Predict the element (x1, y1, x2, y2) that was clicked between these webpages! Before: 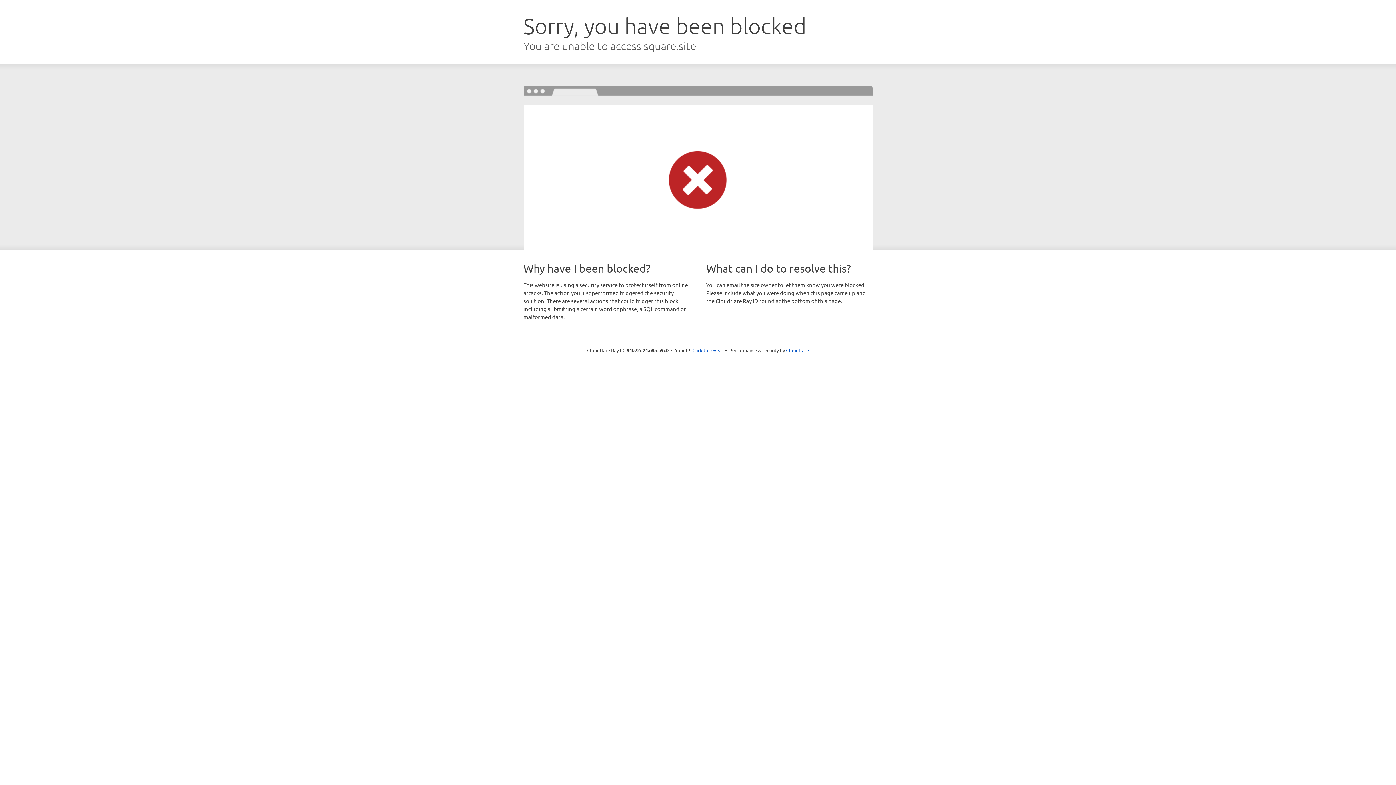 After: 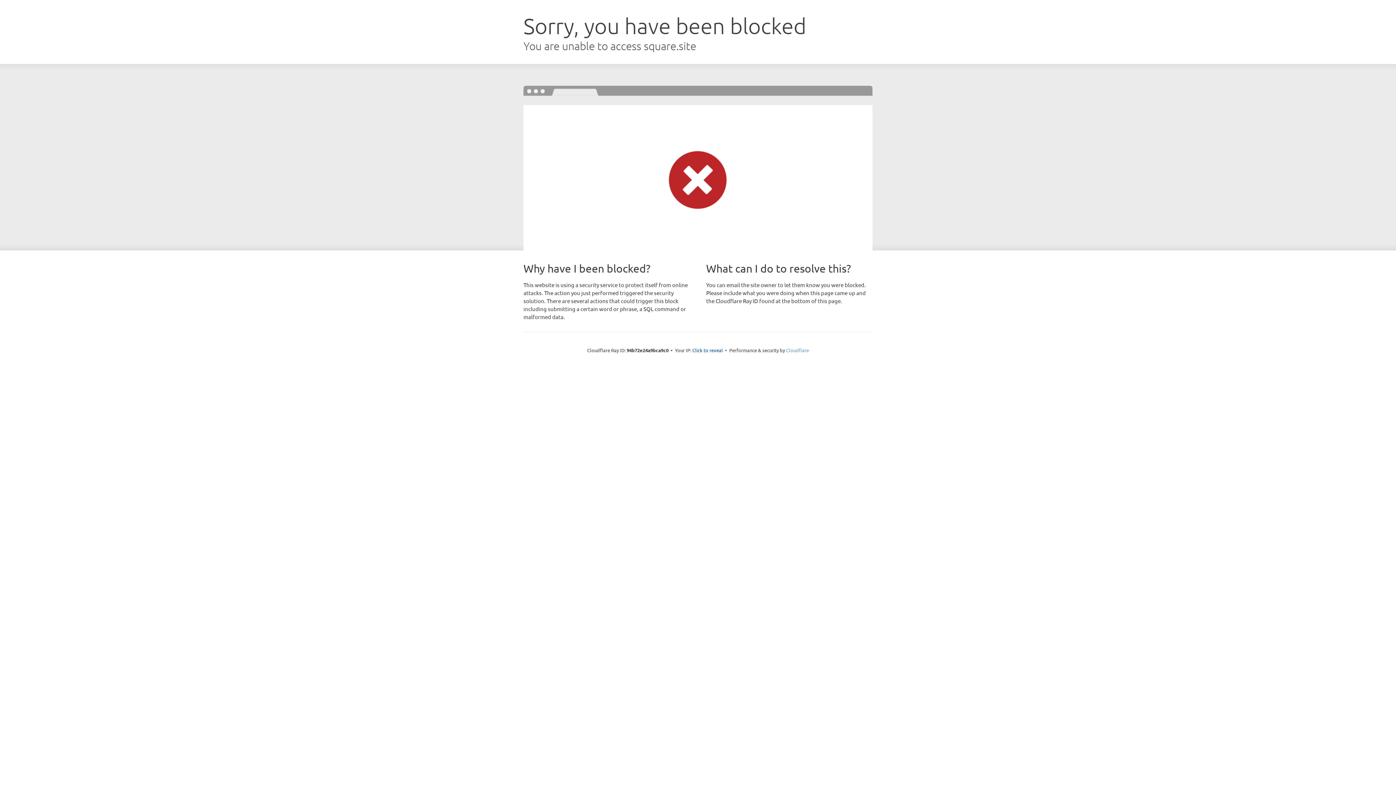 Action: label: Cloudflare bbox: (786, 347, 809, 353)